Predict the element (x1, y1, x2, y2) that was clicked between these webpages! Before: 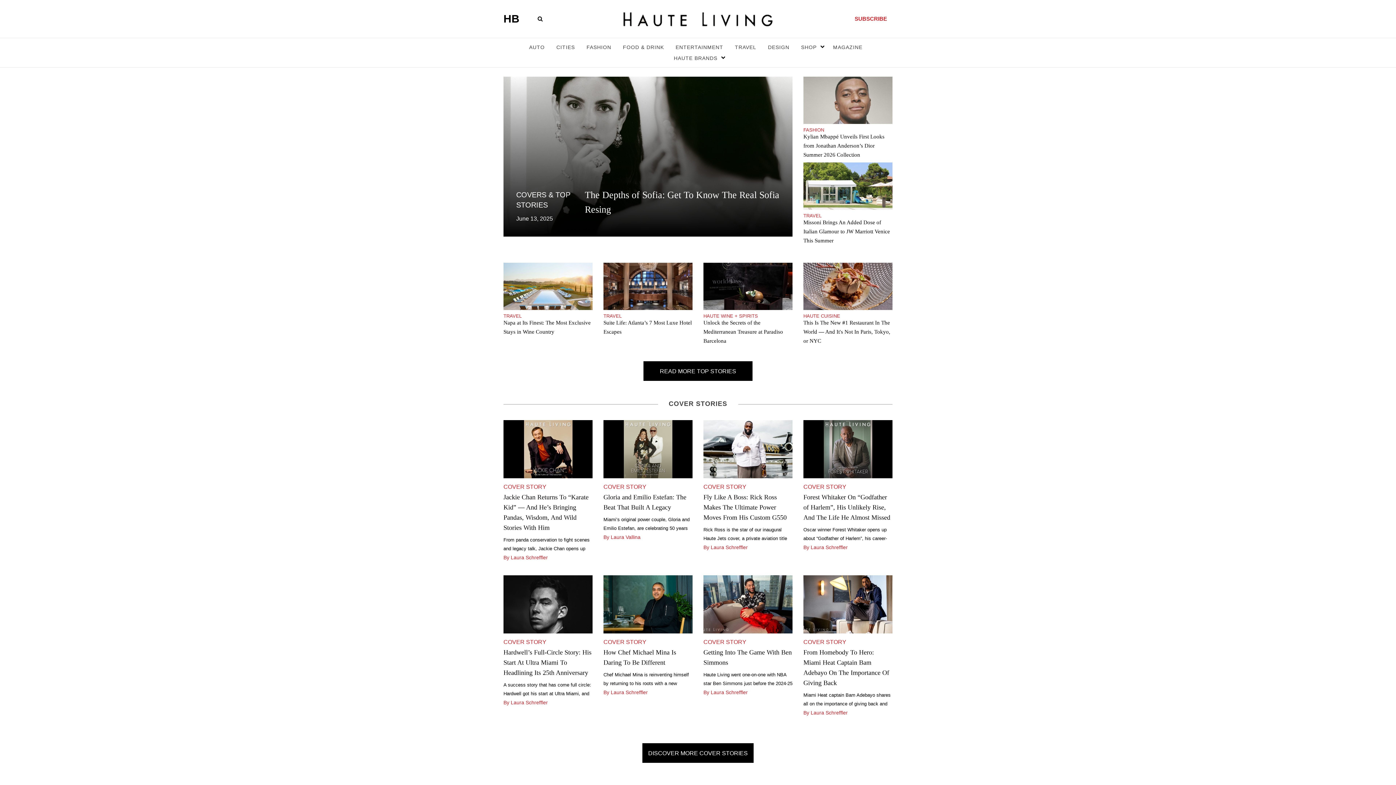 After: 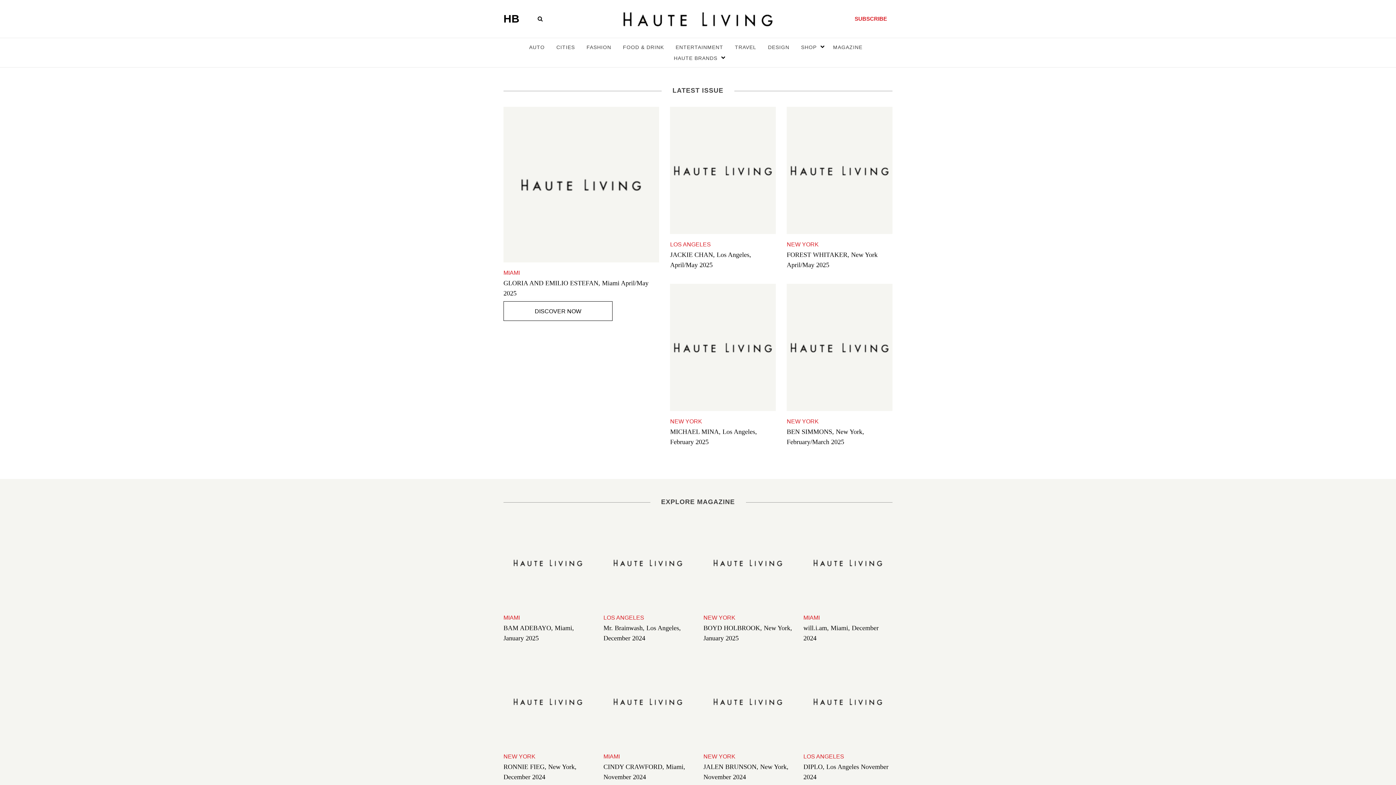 Action: bbox: (832, 41, 863, 52) label: MAGAZINE